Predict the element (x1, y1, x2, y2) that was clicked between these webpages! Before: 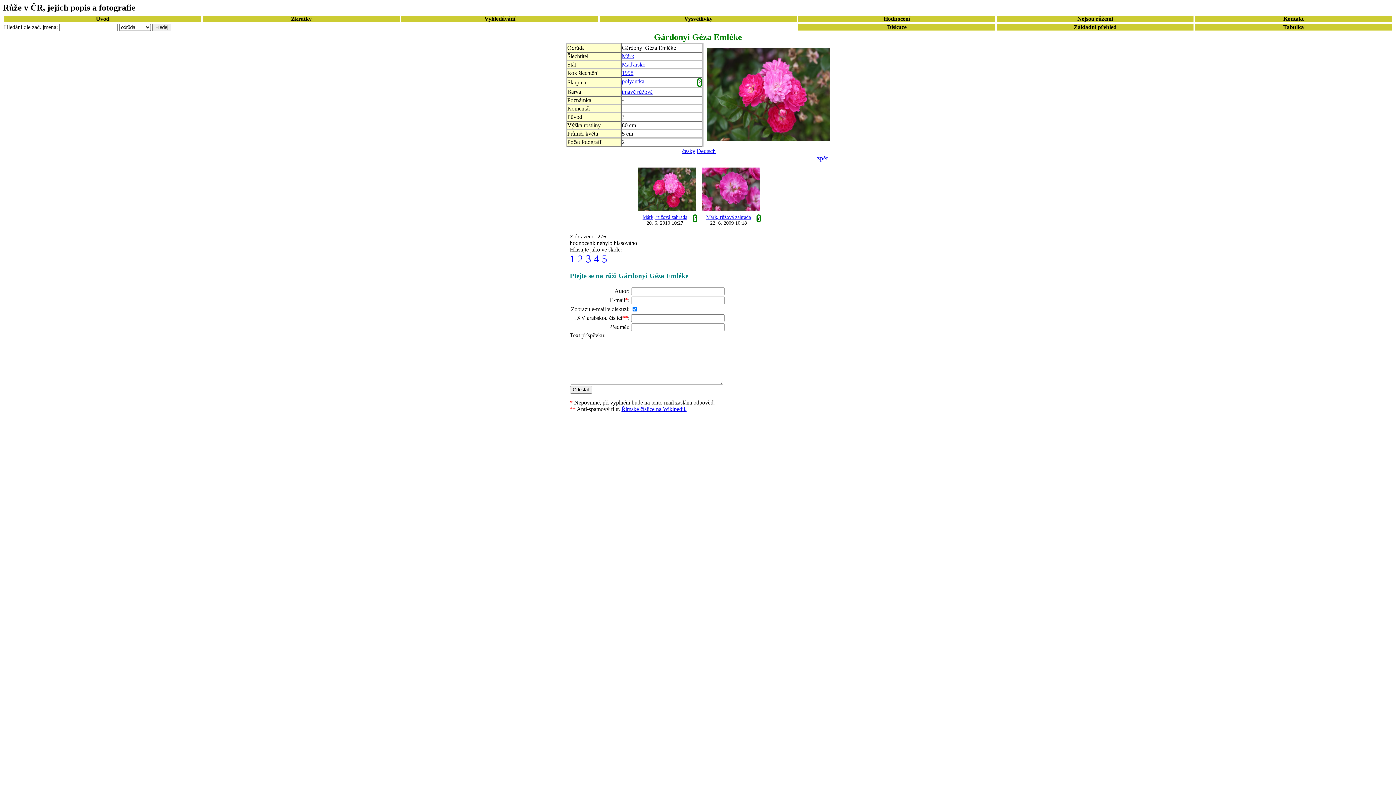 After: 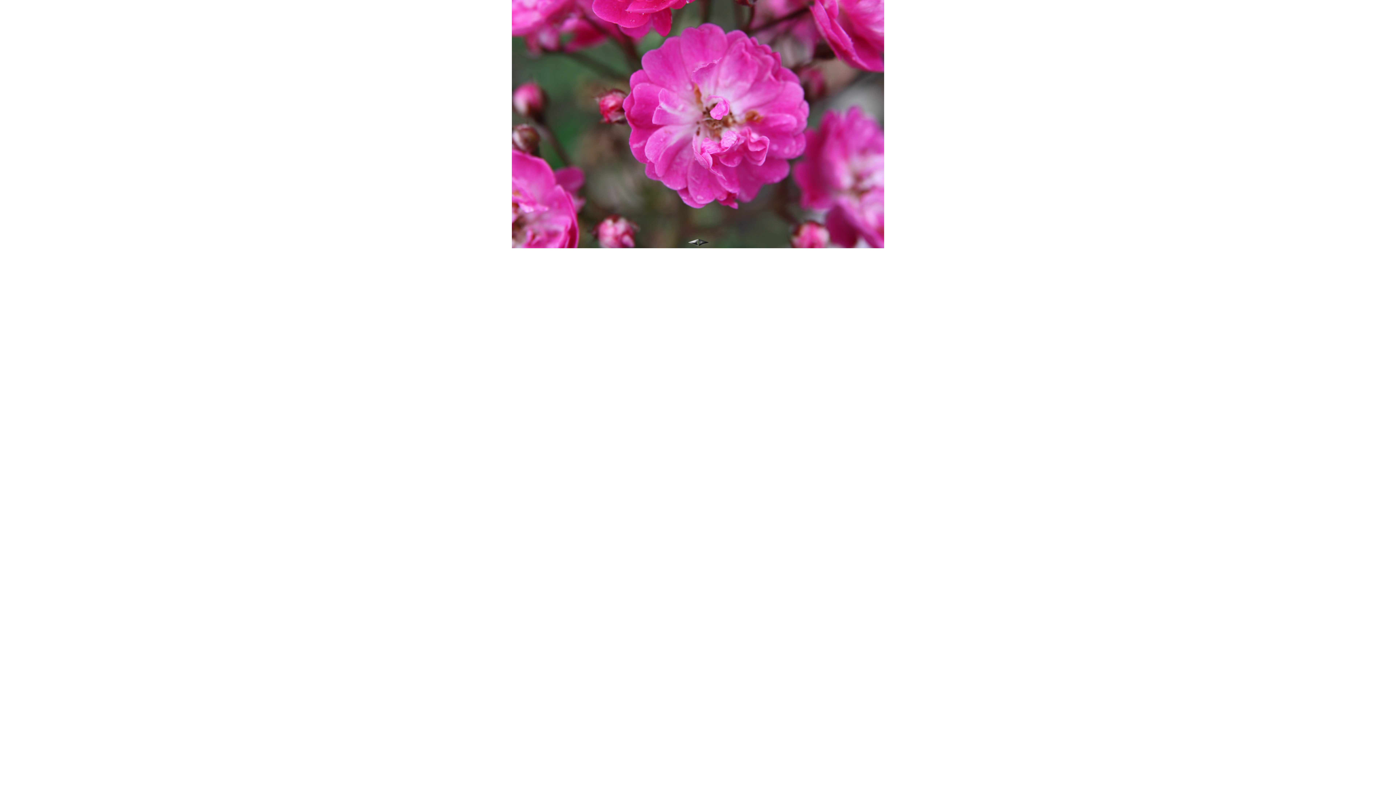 Action: bbox: (701, 208, 760, 214)